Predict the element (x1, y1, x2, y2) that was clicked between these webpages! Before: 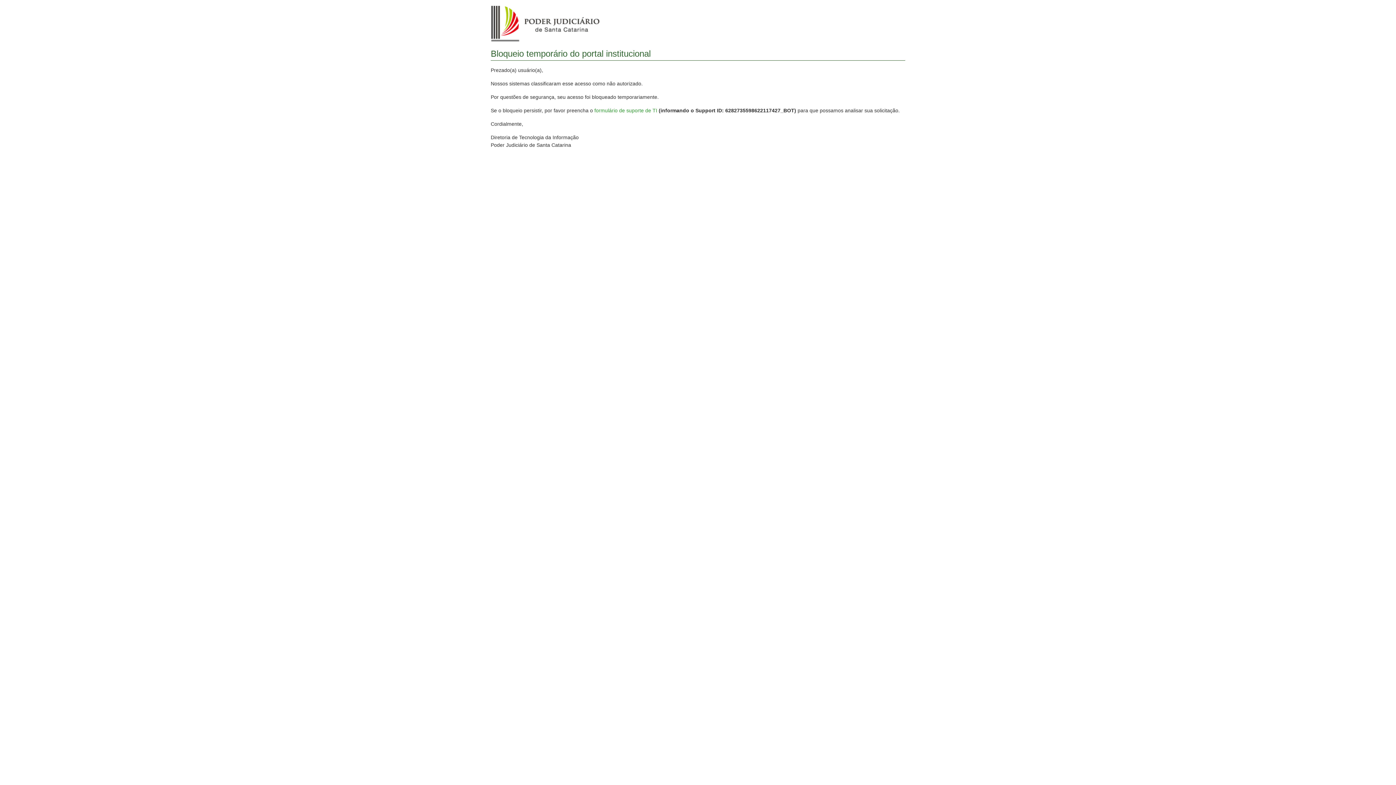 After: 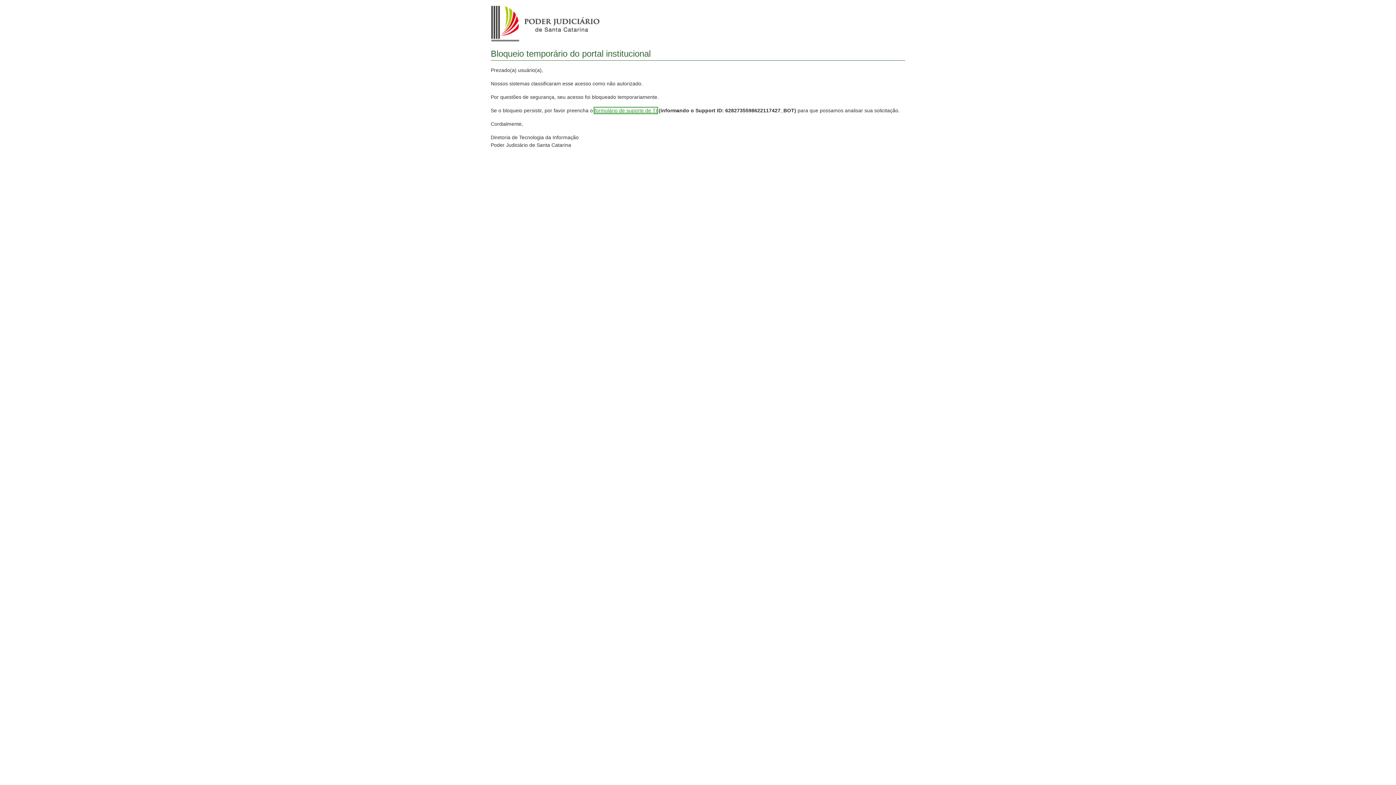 Action: label: formulário de suporte de TI bbox: (594, 107, 657, 113)